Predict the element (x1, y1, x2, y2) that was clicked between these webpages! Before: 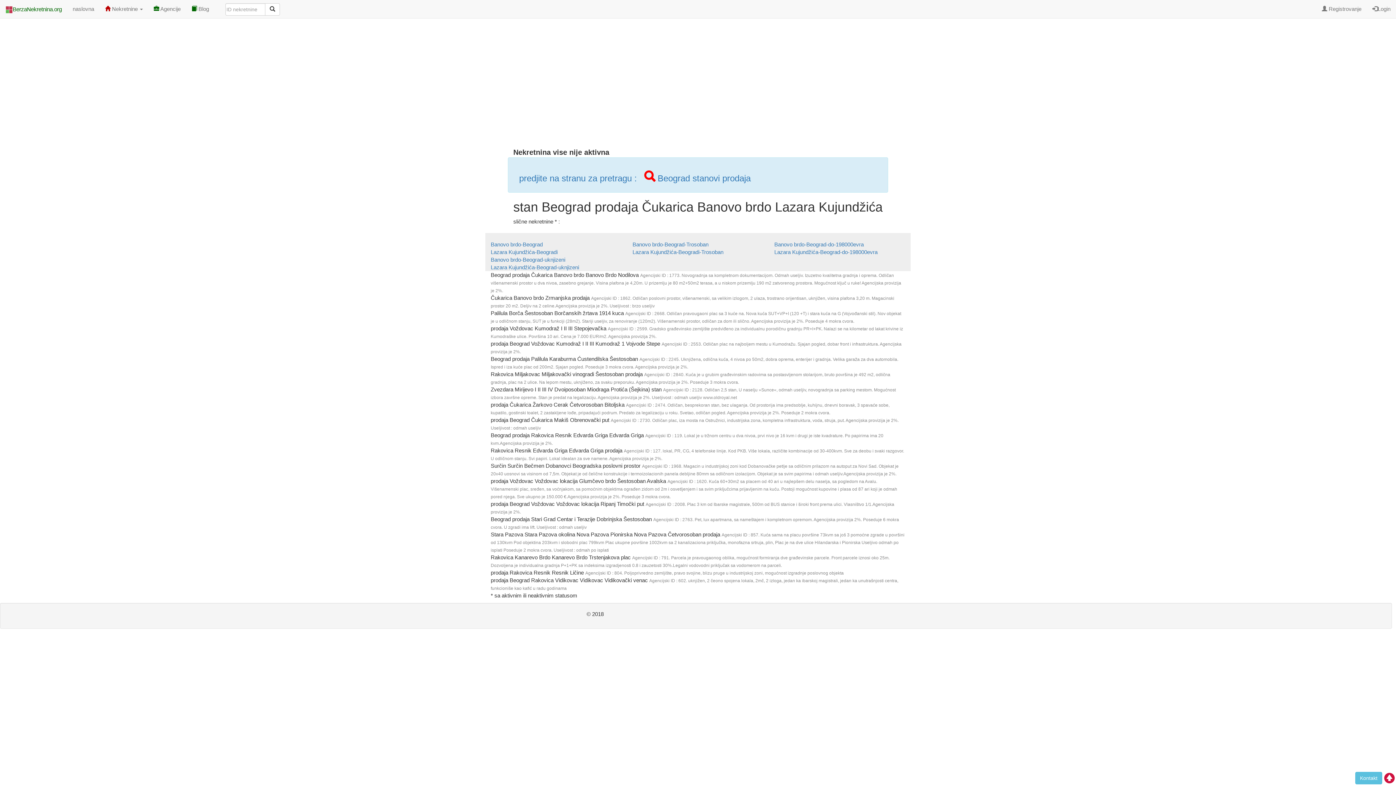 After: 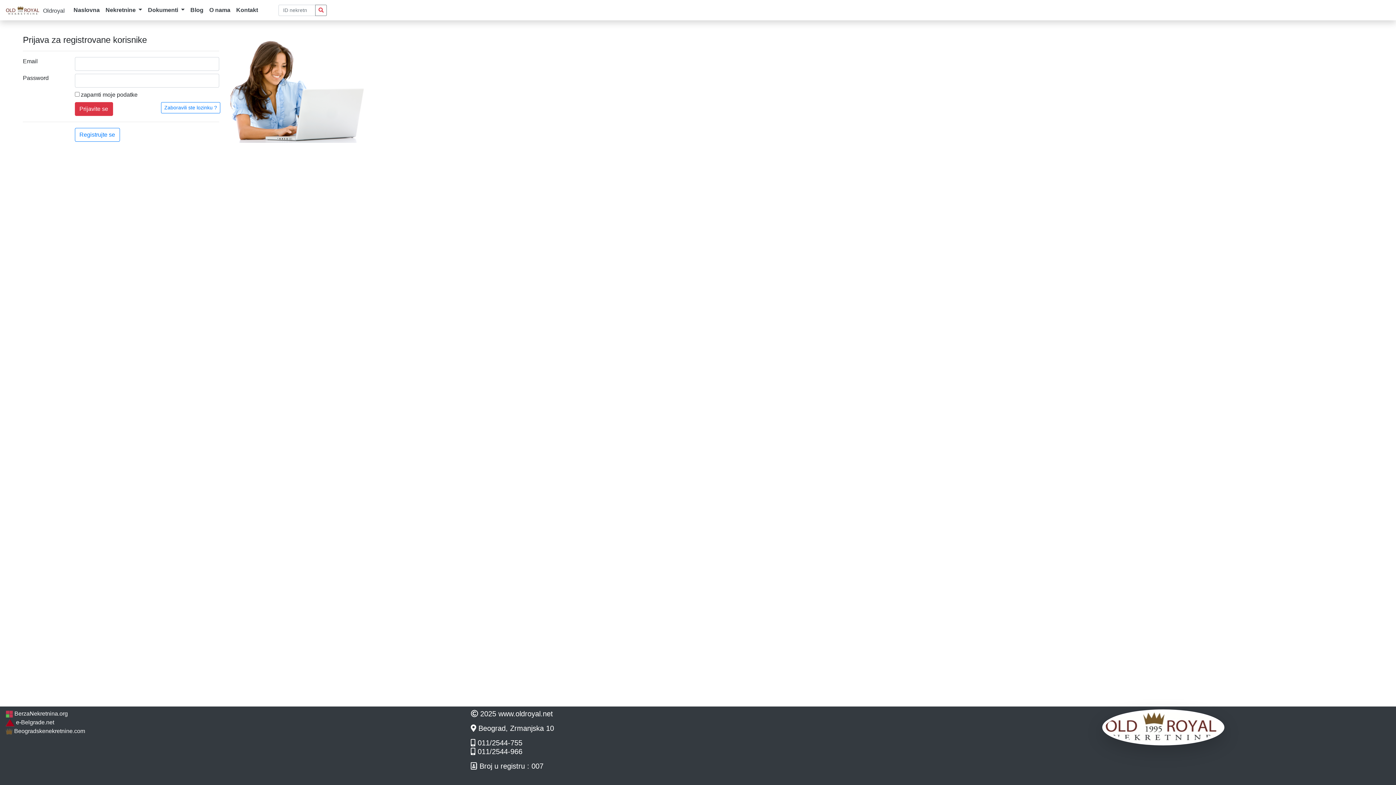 Action: label: Login bbox: (1367, 0, 1396, 18)